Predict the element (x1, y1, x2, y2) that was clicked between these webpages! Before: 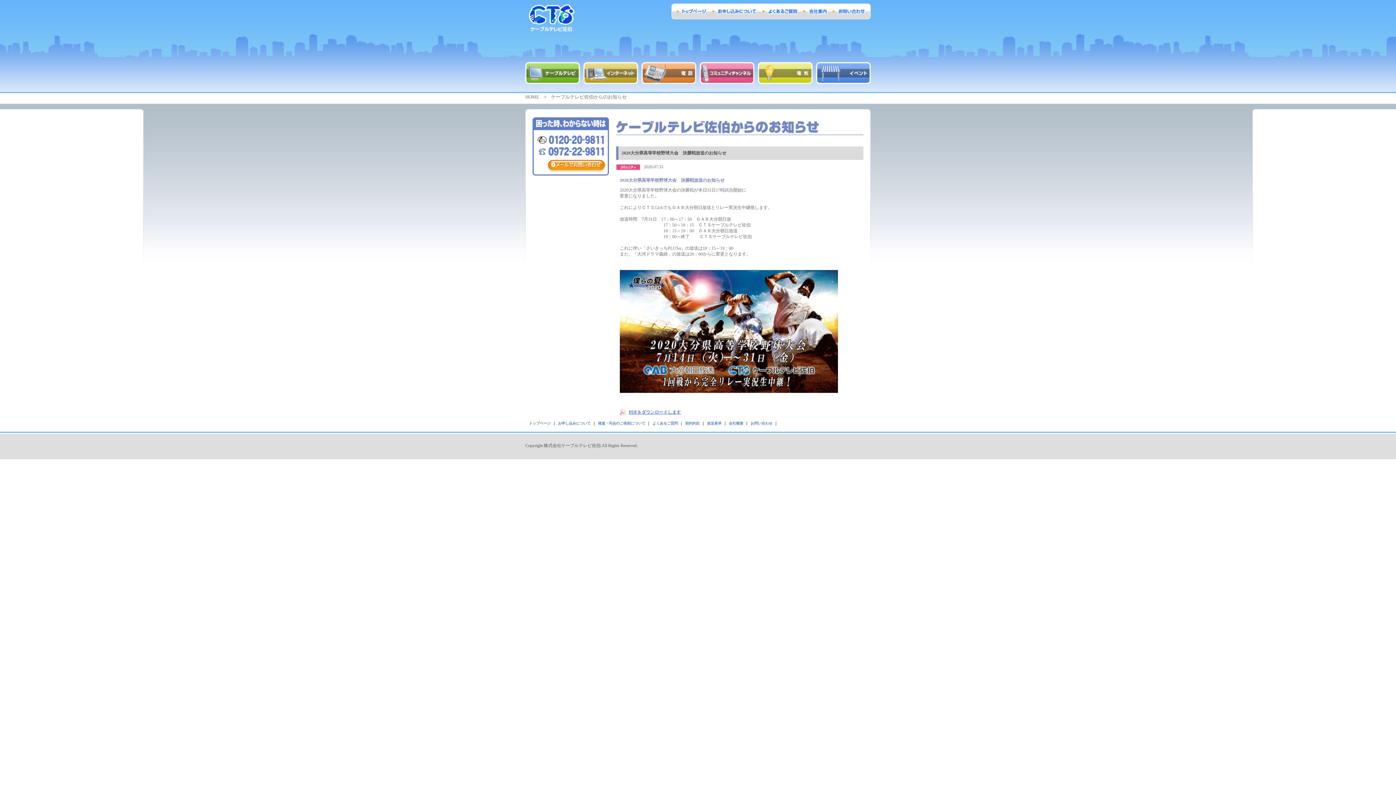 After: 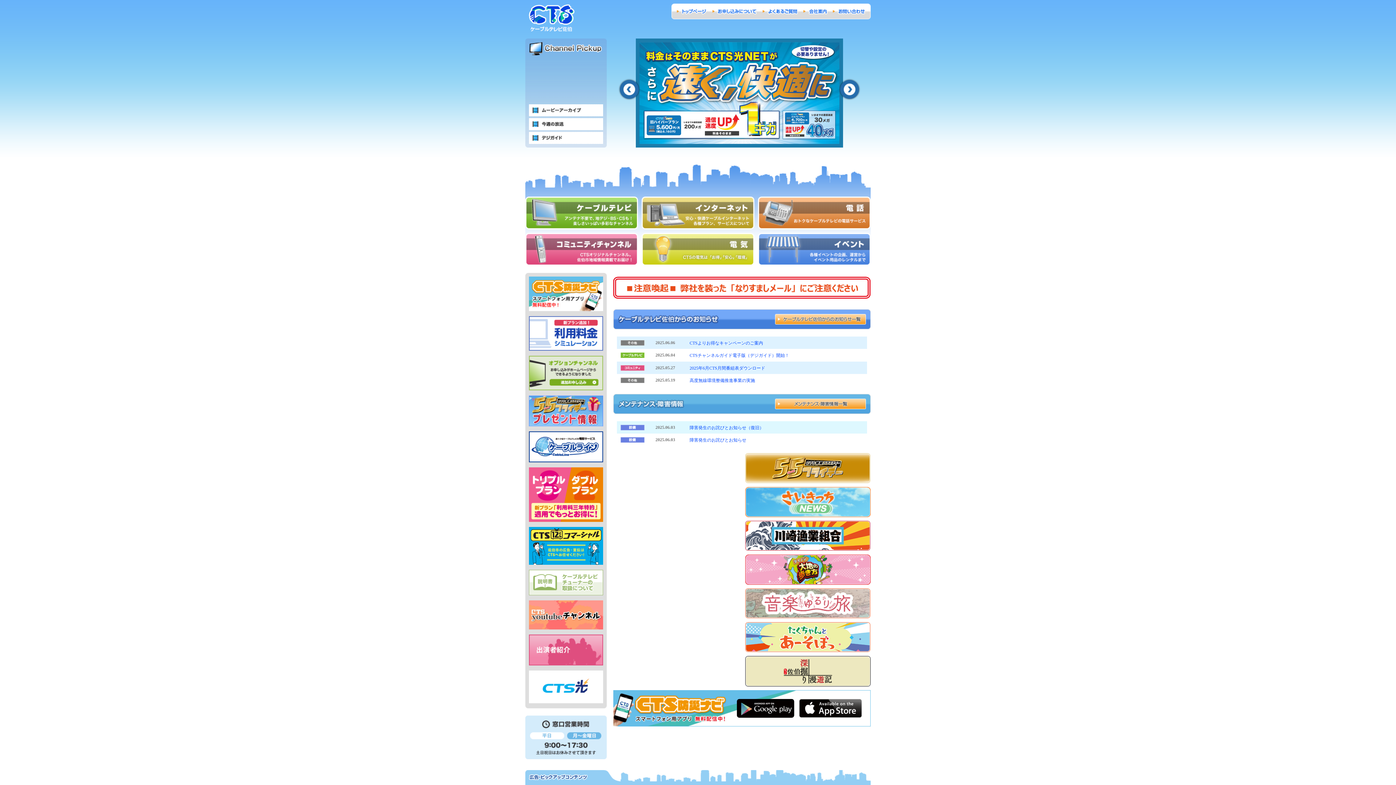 Action: label: HOME bbox: (525, 94, 539, 99)